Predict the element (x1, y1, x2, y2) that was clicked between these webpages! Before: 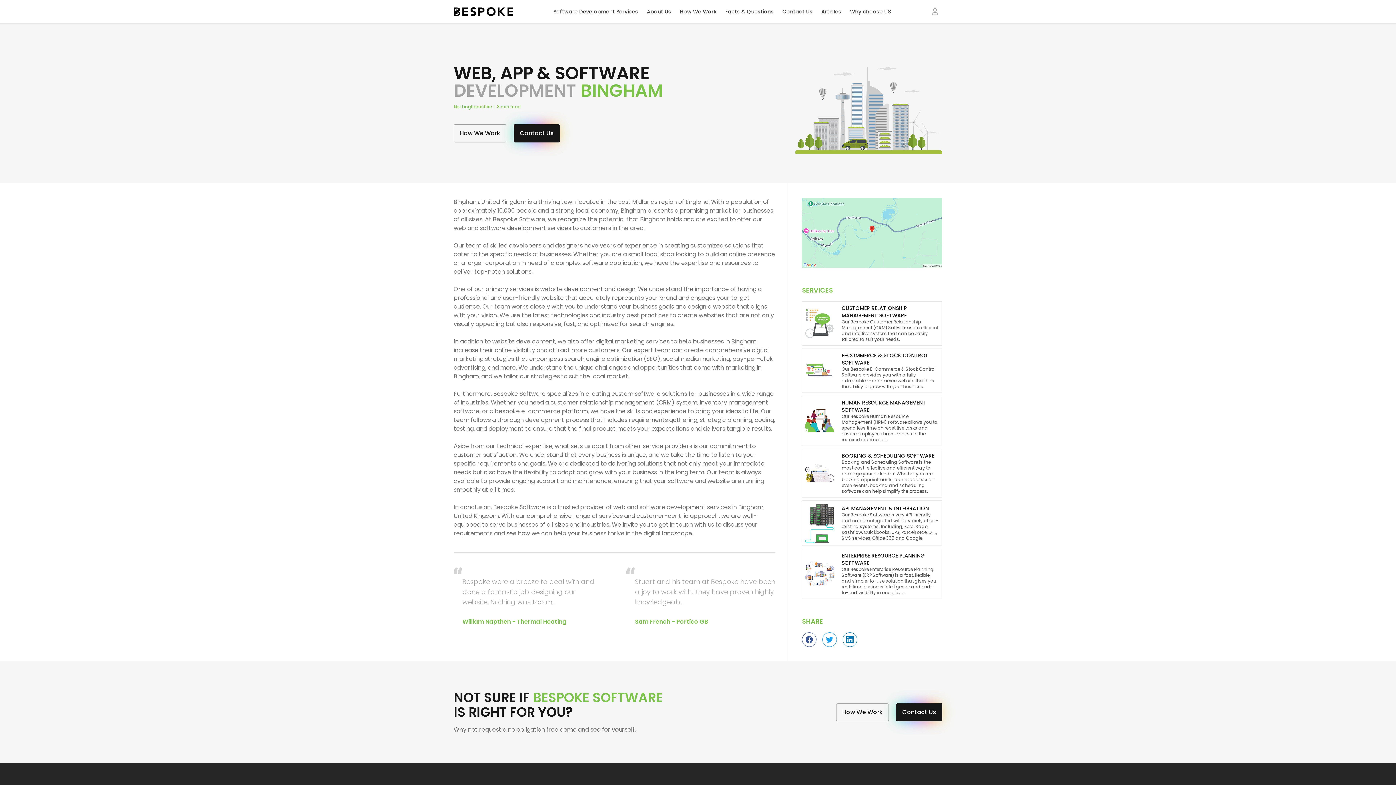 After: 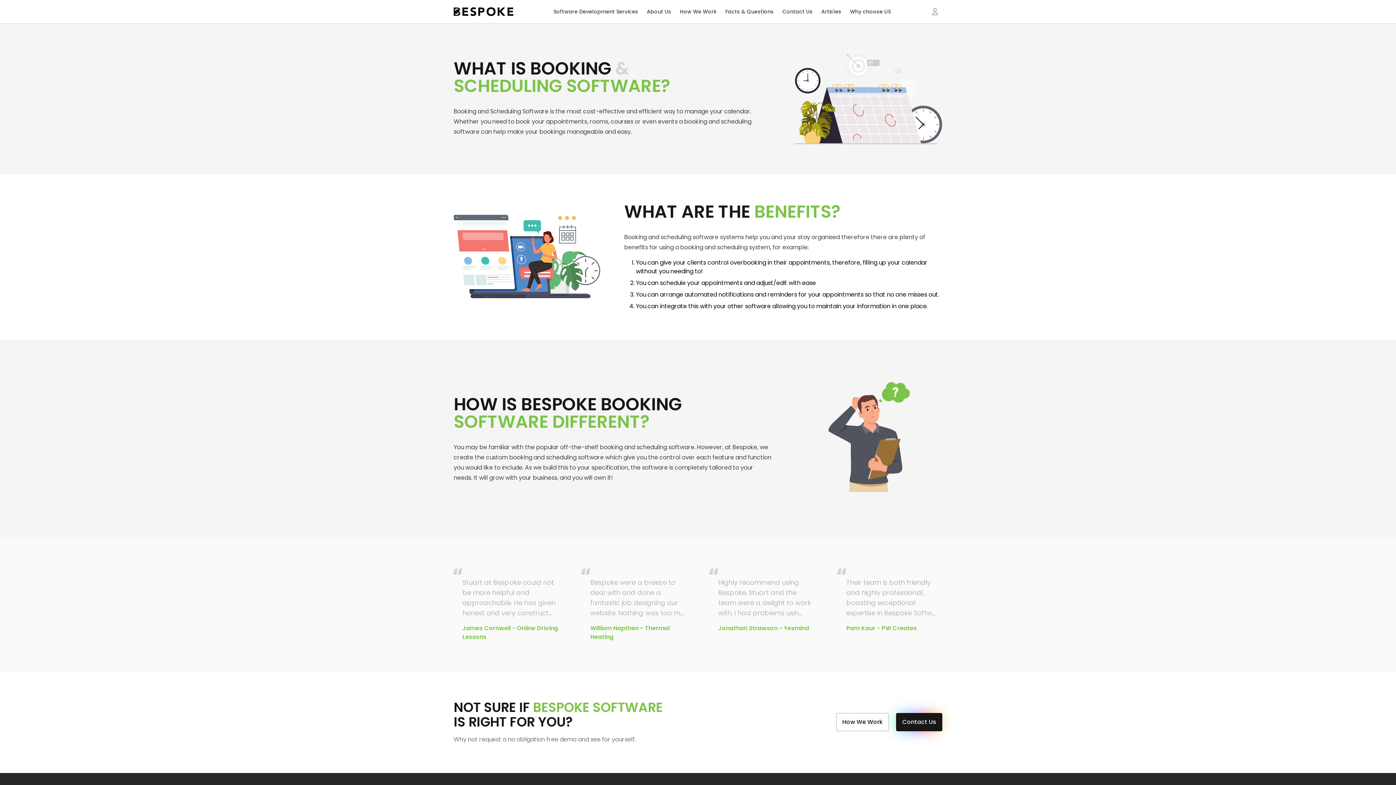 Action: bbox: (841, 452, 934, 459) label: BOOKING & SCHEDULING SOFTWARE